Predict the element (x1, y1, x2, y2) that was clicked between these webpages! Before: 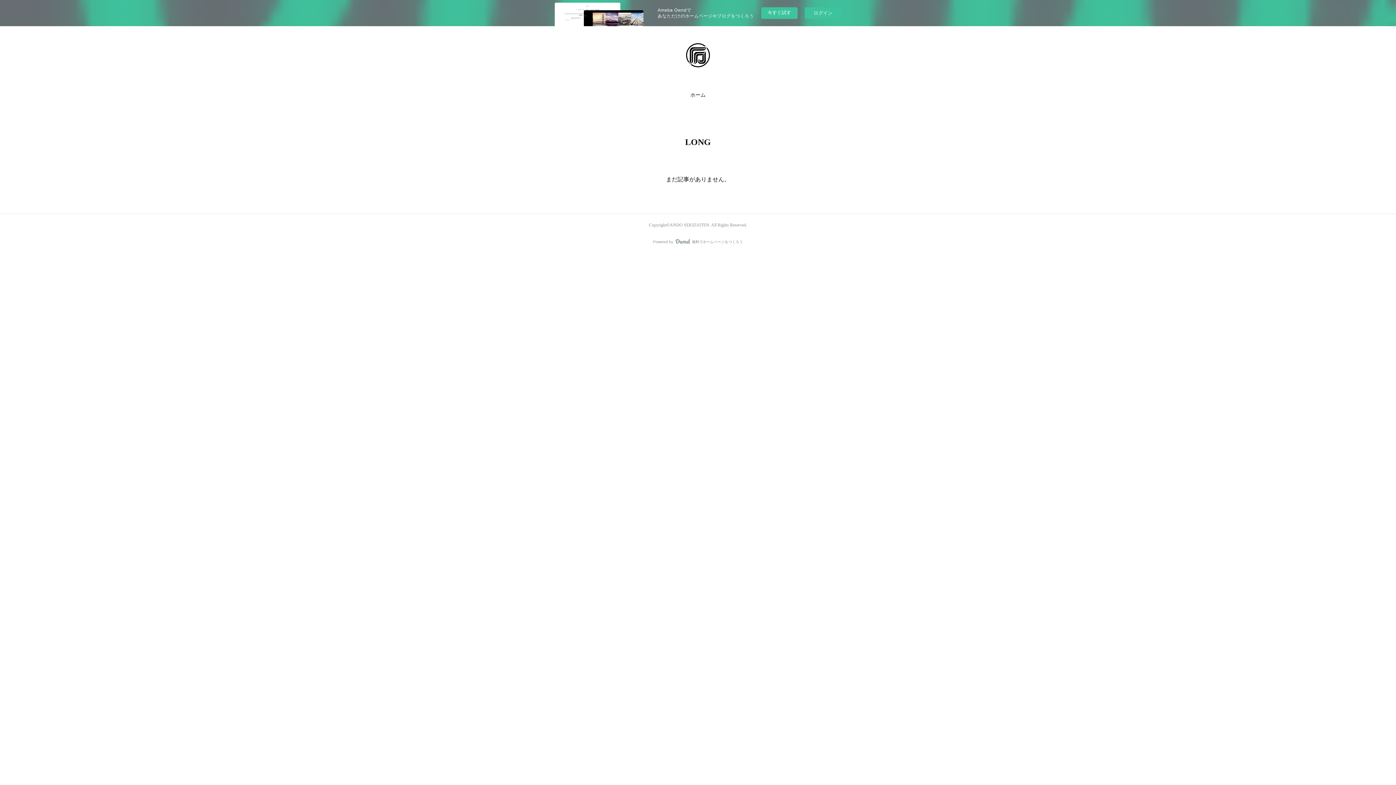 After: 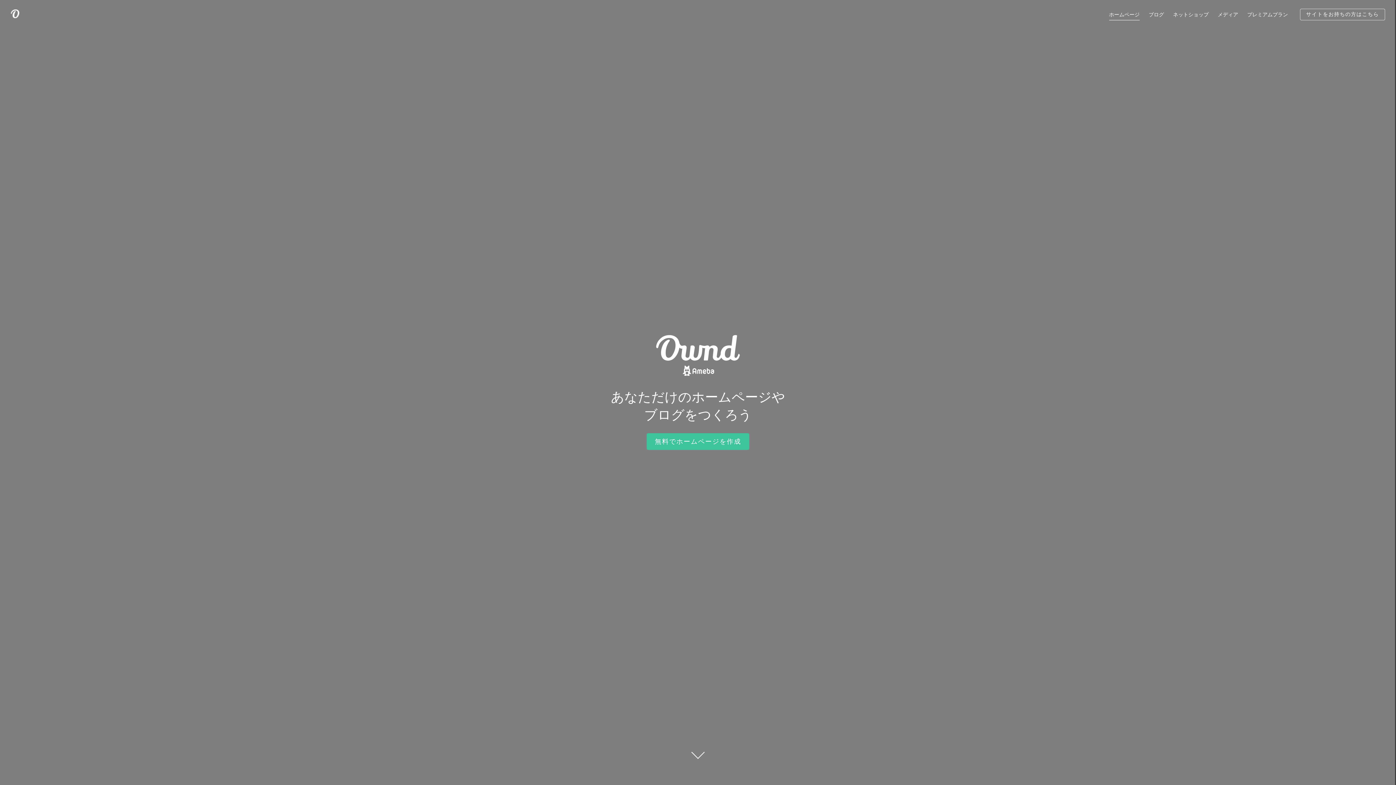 Action: label: Powered byAmebaOwnd無料でホームページをつくろう bbox: (642, 236, 753, 247)